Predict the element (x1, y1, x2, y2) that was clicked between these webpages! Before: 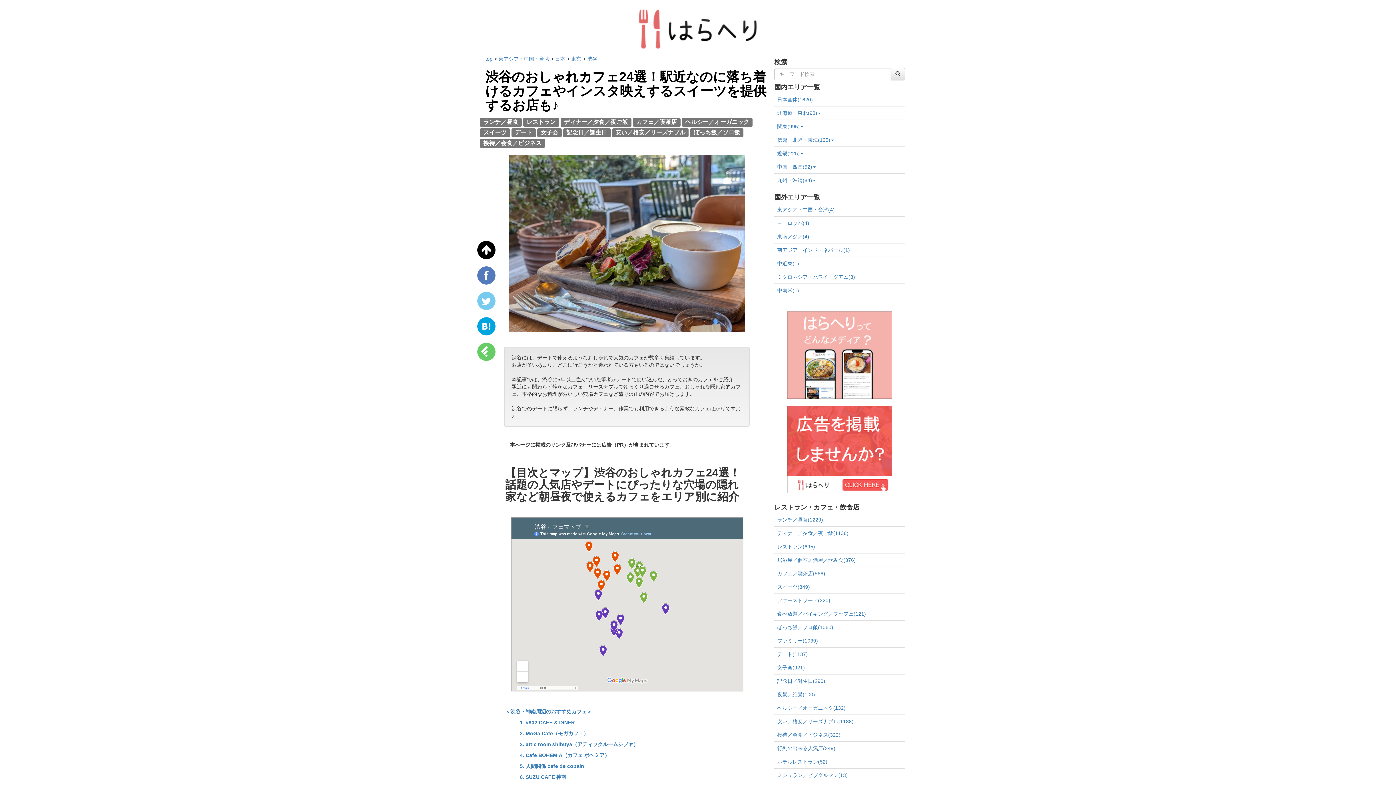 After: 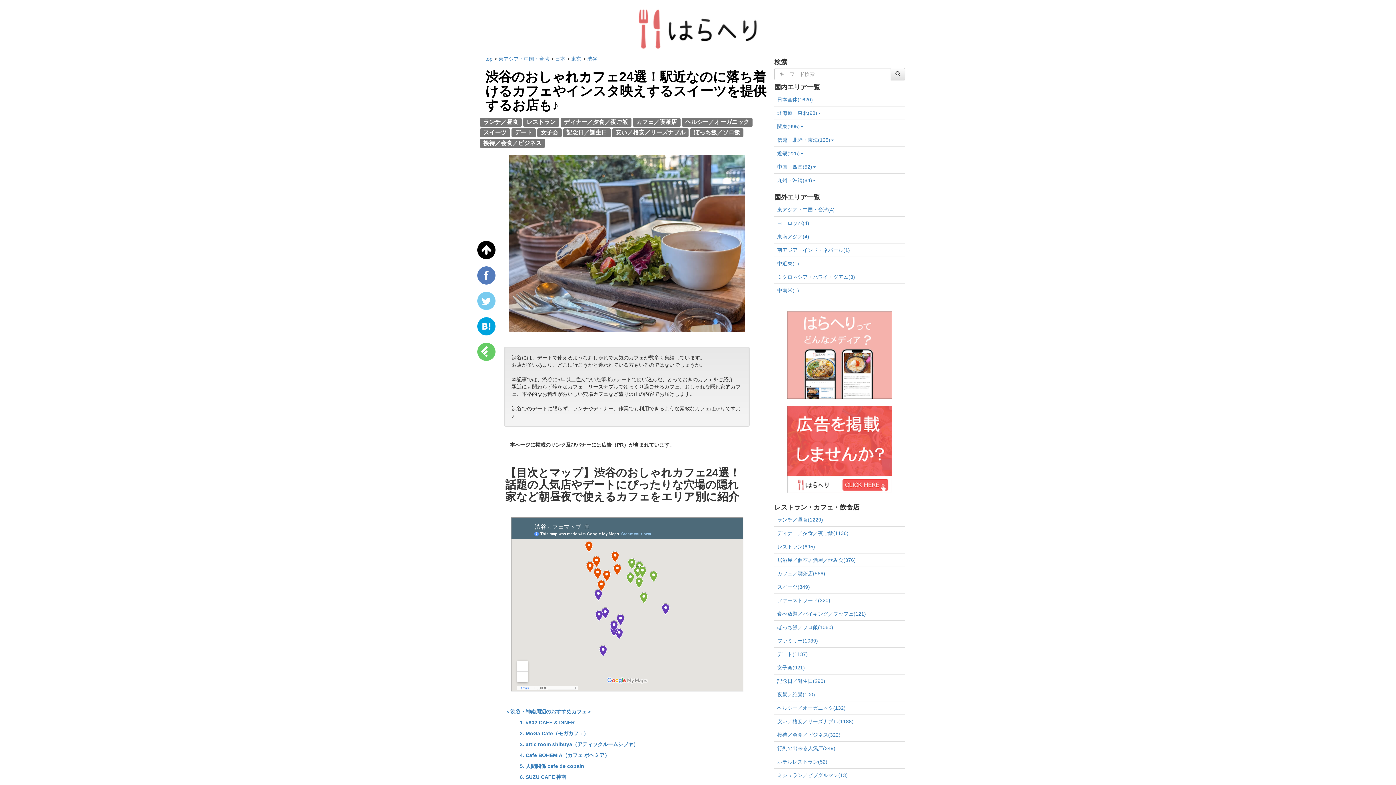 Action: bbox: (473, 297, 499, 303)